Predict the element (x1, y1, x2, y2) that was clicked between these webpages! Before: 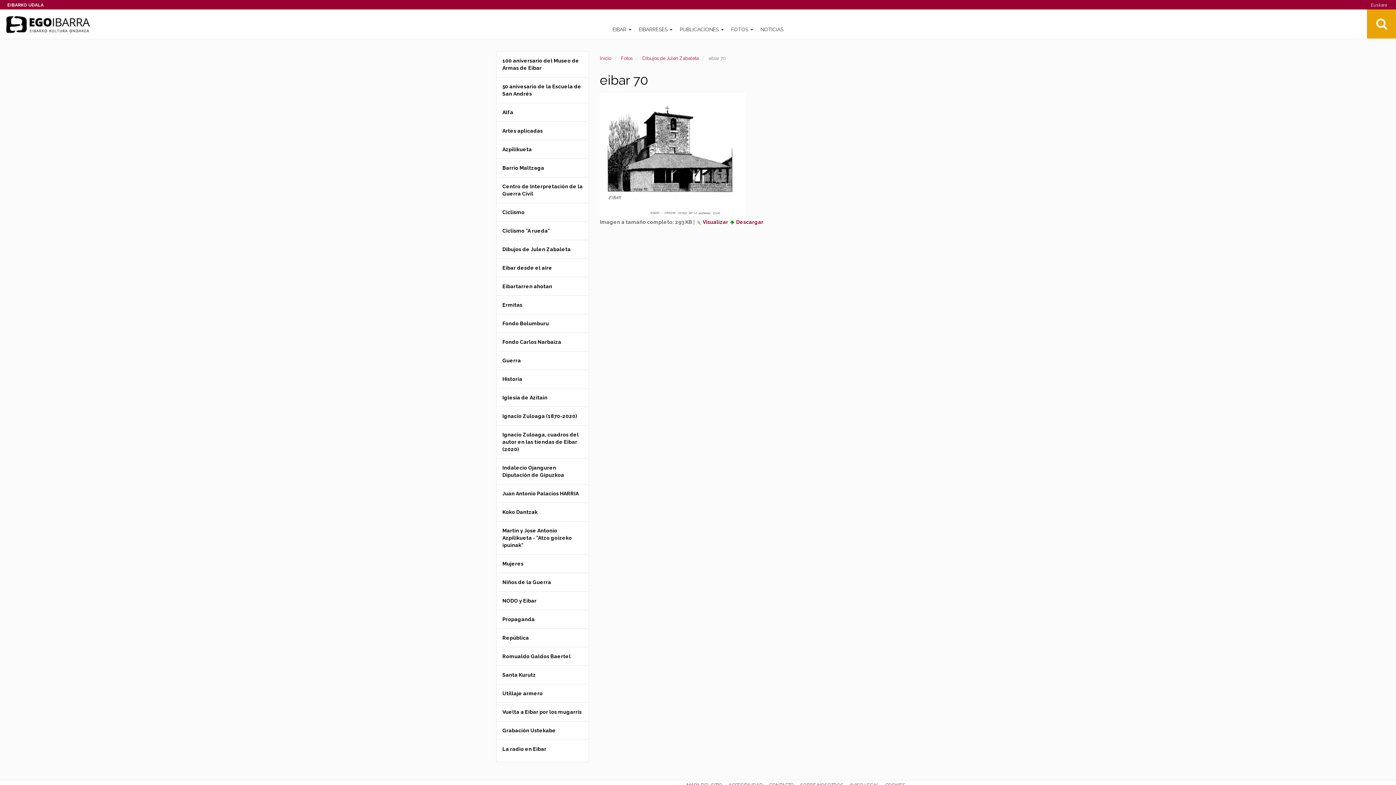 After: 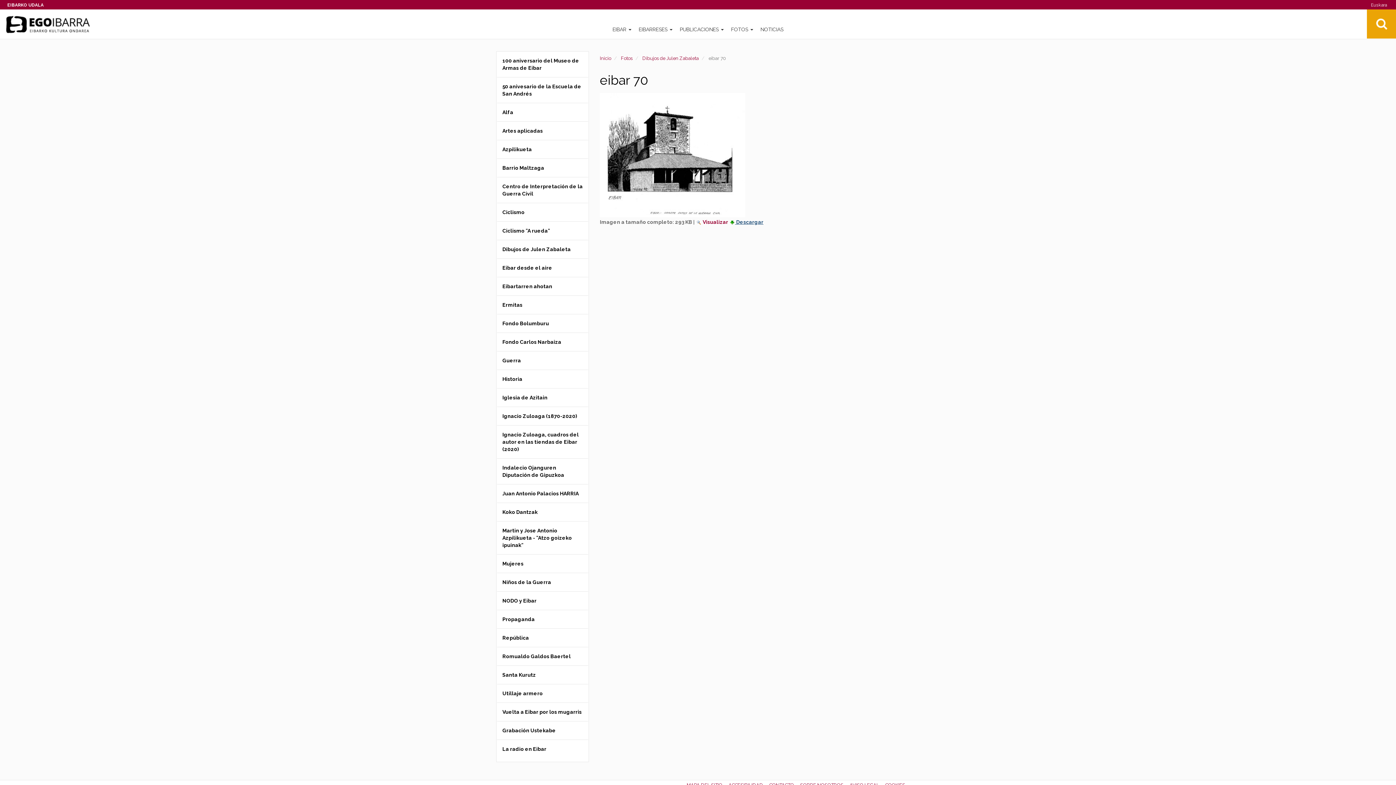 Action: bbox: (729, 219, 763, 225) label:  Descargar